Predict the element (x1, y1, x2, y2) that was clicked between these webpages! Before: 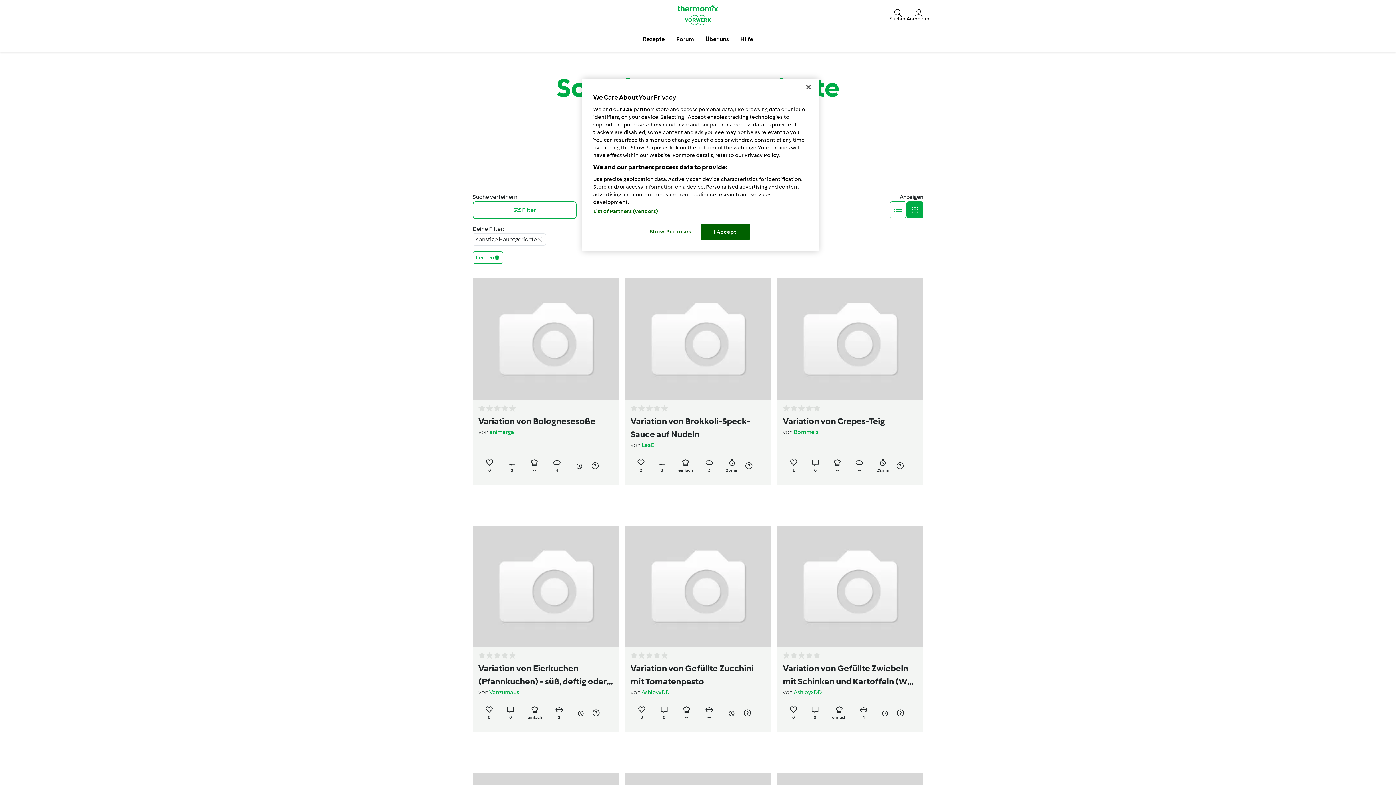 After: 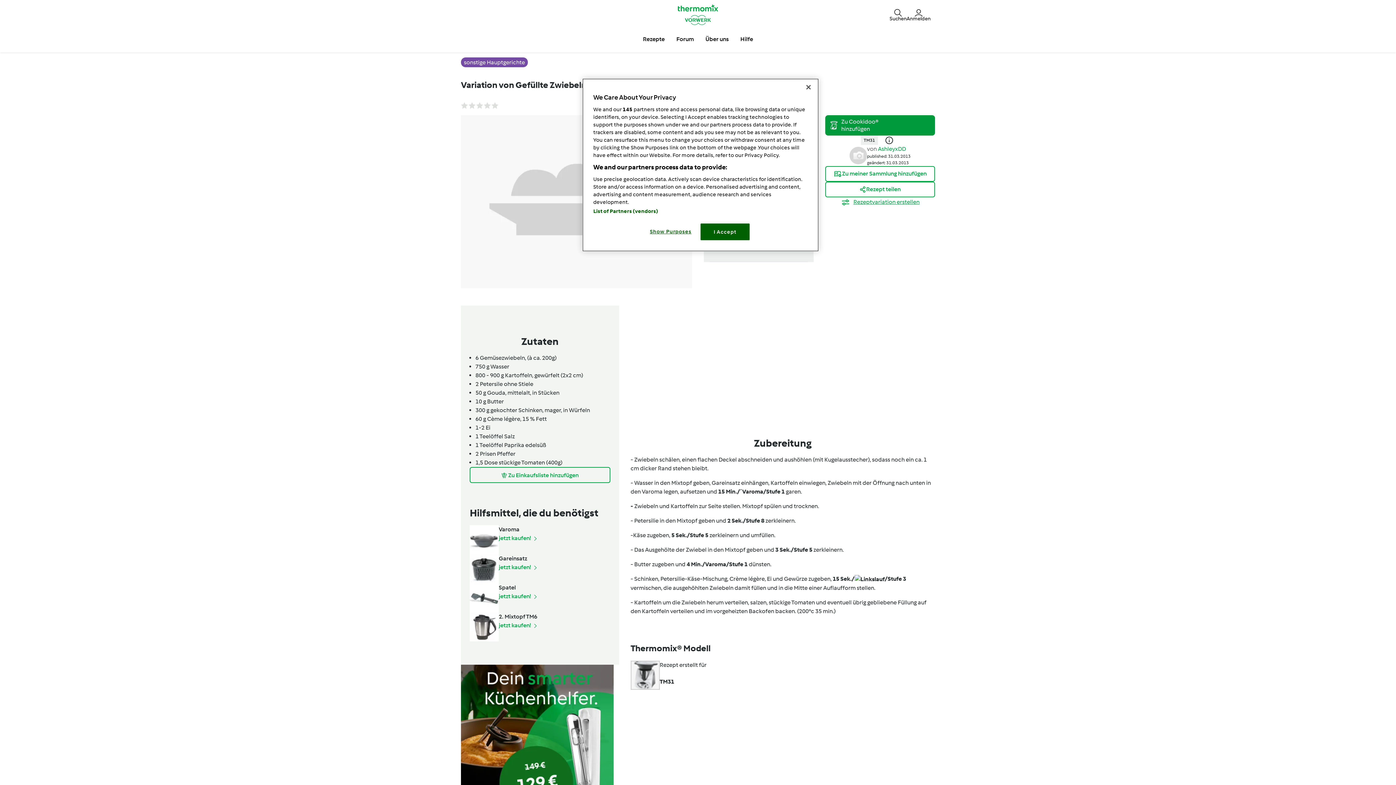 Action: label: Variation von Gefüllte Zwiebeln mit Schinken und Kartoffeln (WW geeignet) bbox: (783, 662, 917, 688)